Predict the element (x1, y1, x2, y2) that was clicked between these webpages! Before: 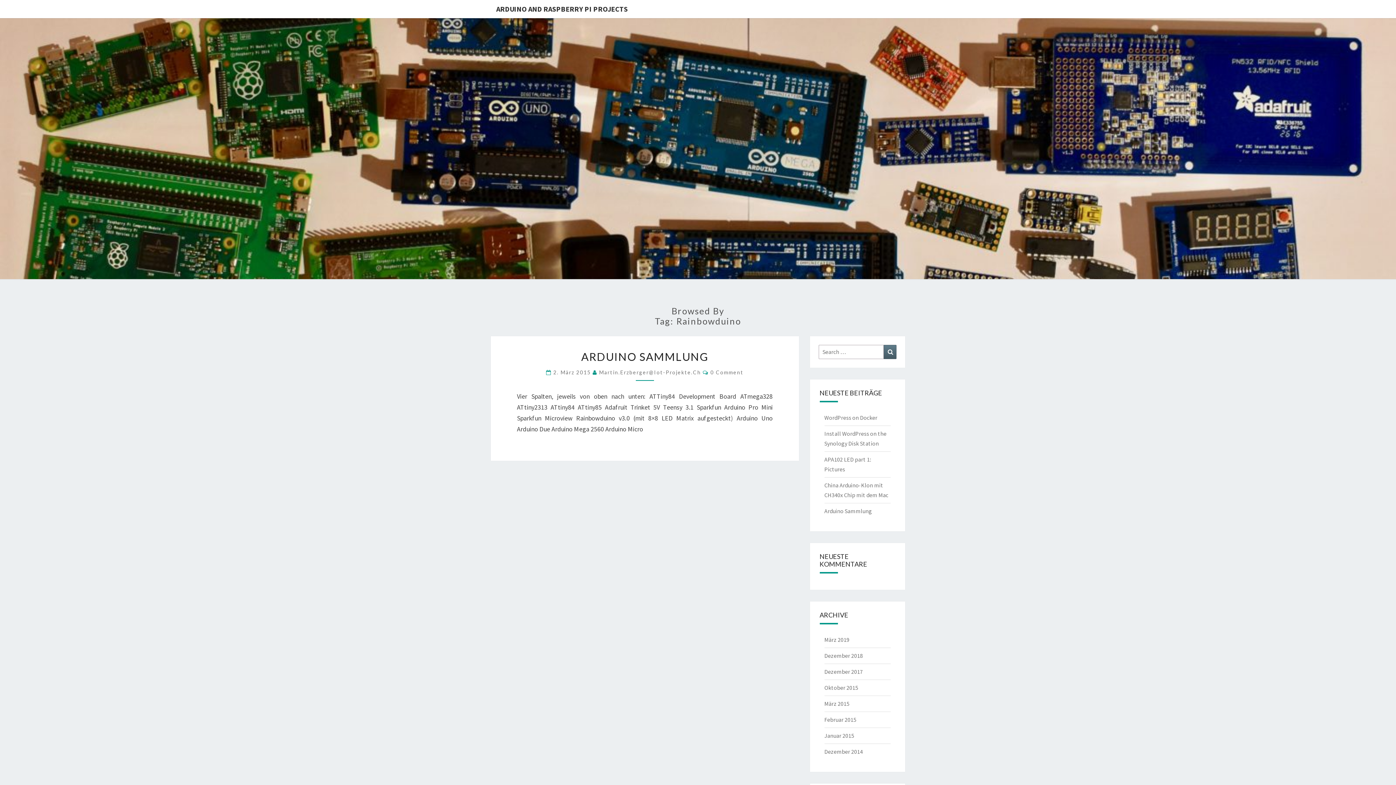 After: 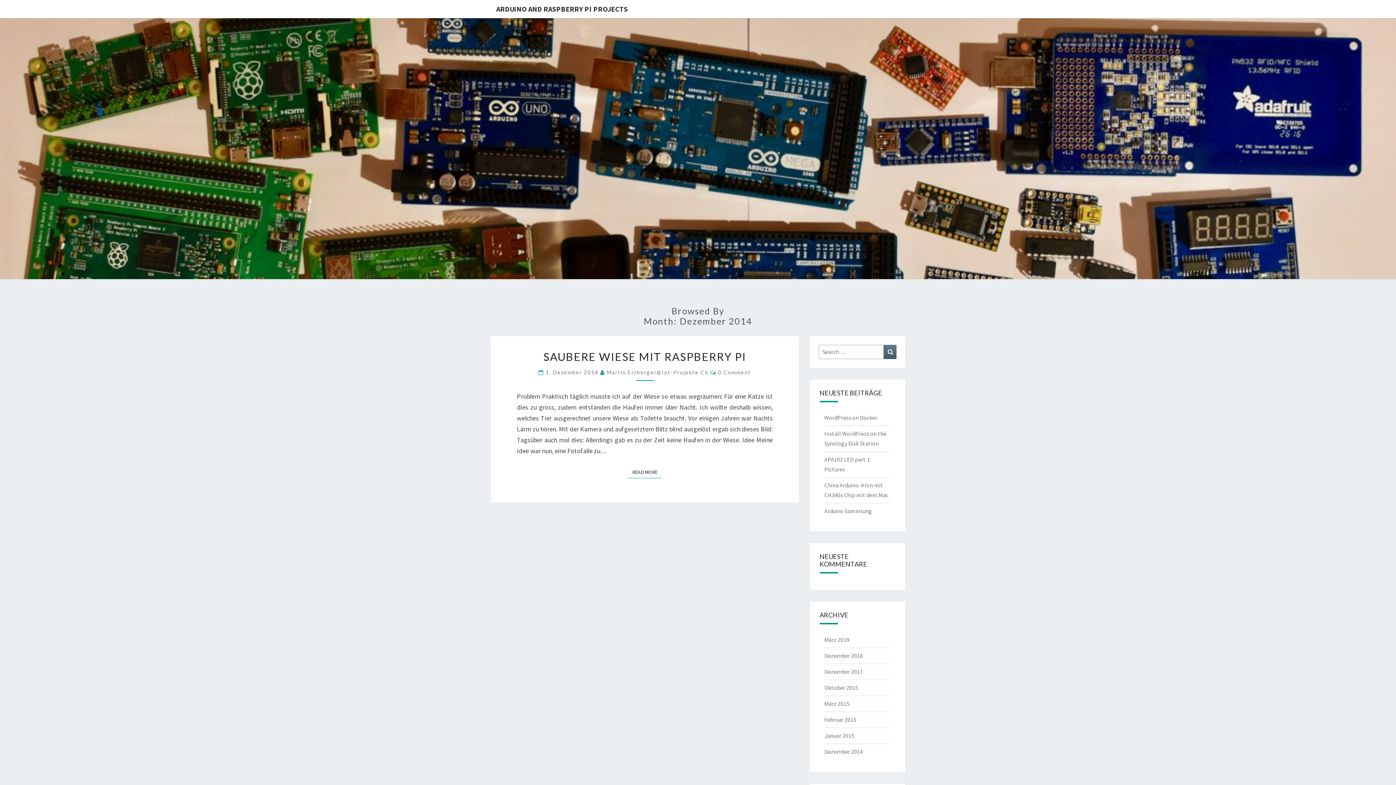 Action: label: Dezember 2014 bbox: (824, 748, 863, 755)